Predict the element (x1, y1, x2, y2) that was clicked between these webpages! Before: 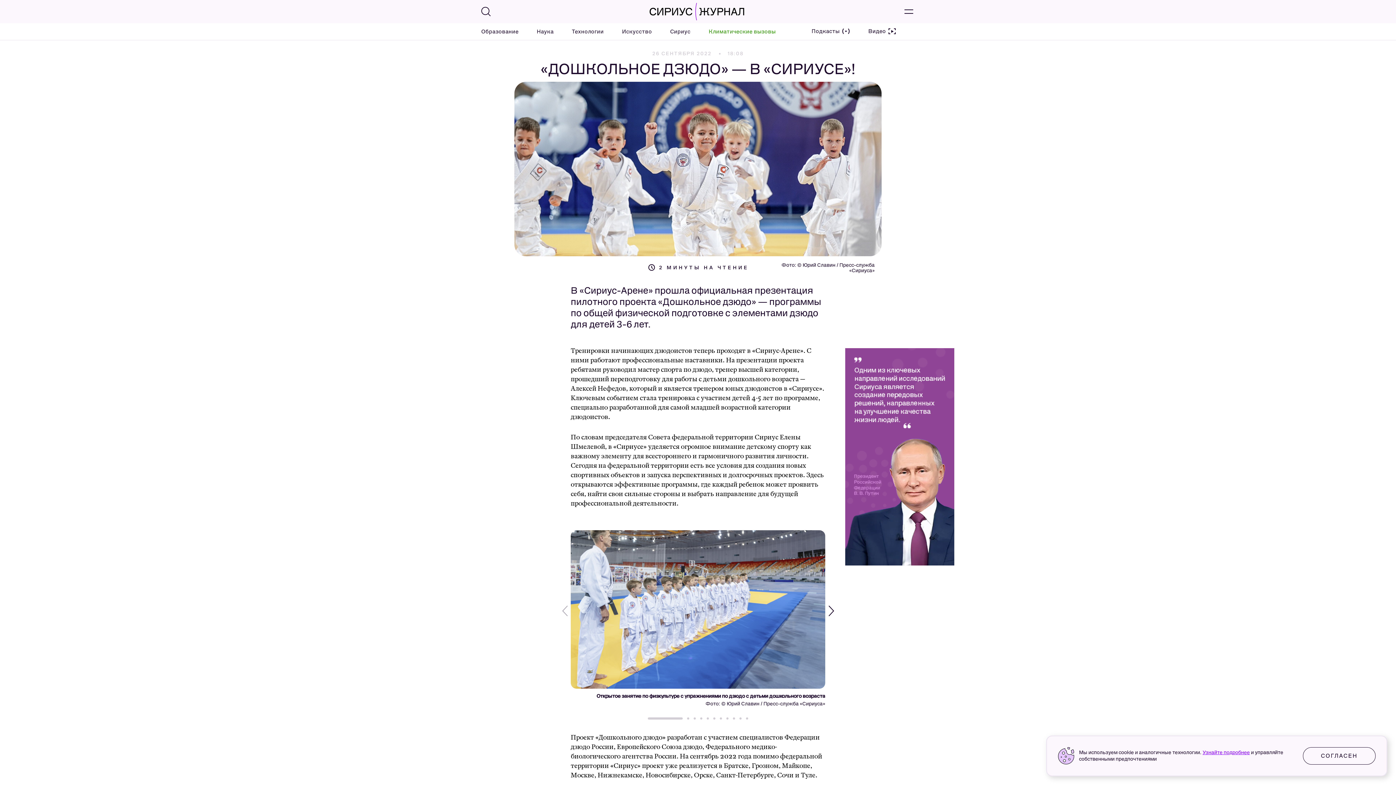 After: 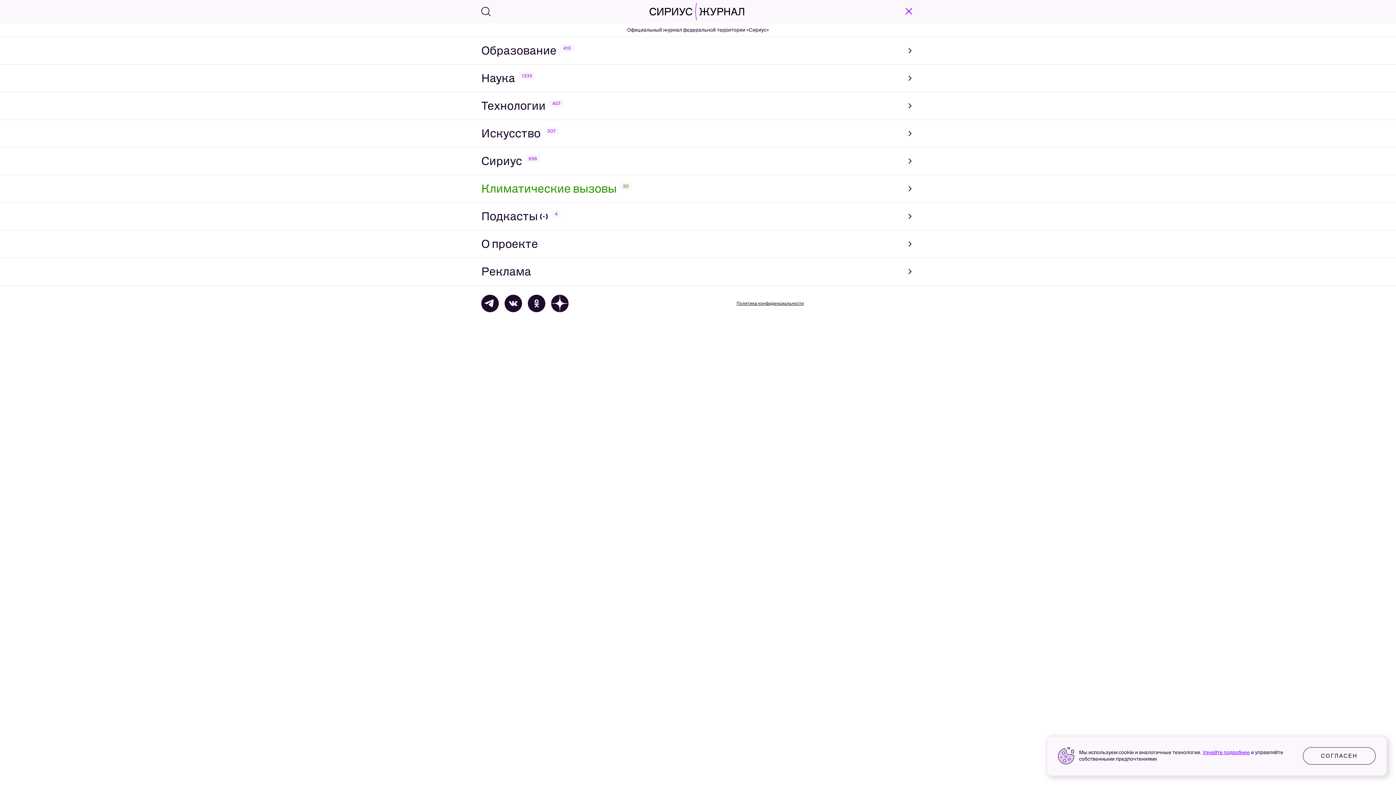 Action: bbox: (903, 5, 914, 17)